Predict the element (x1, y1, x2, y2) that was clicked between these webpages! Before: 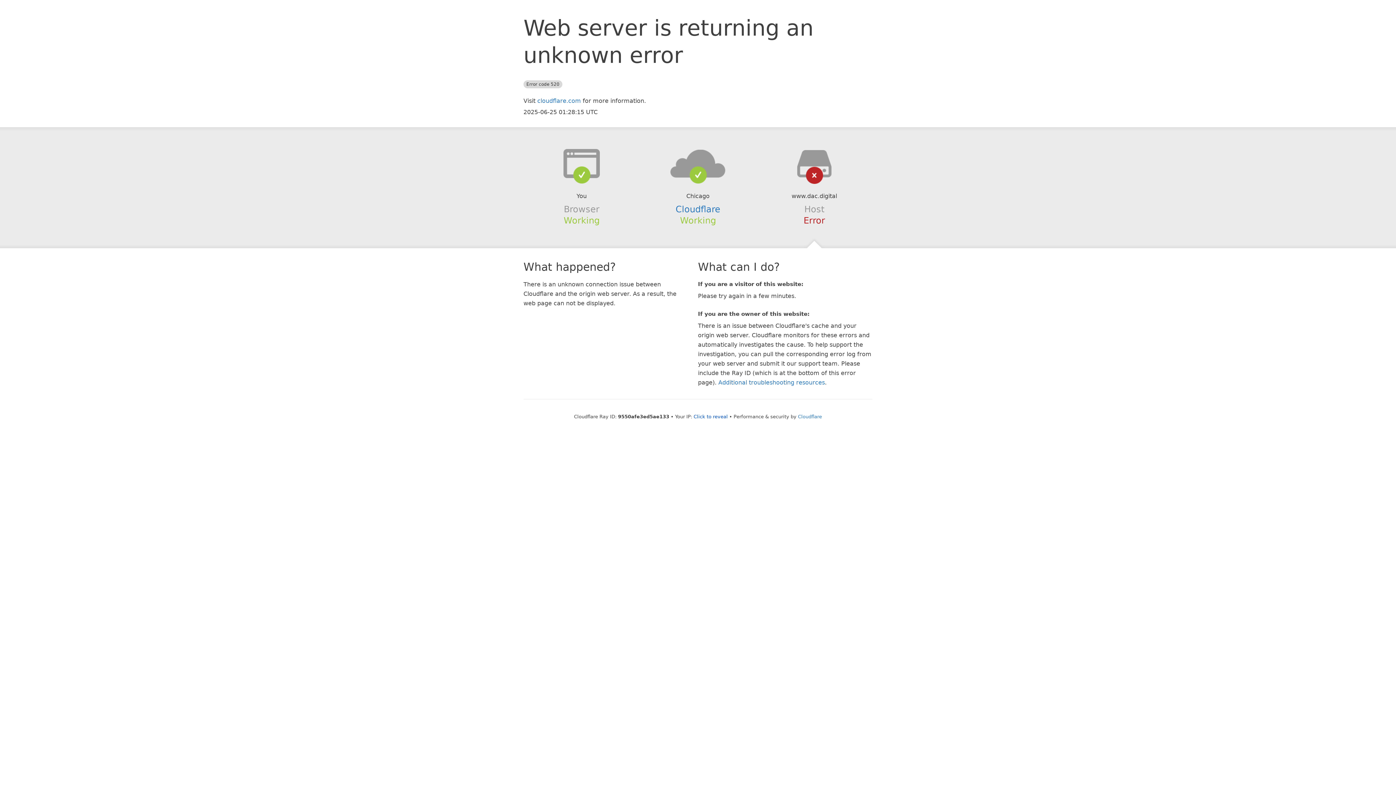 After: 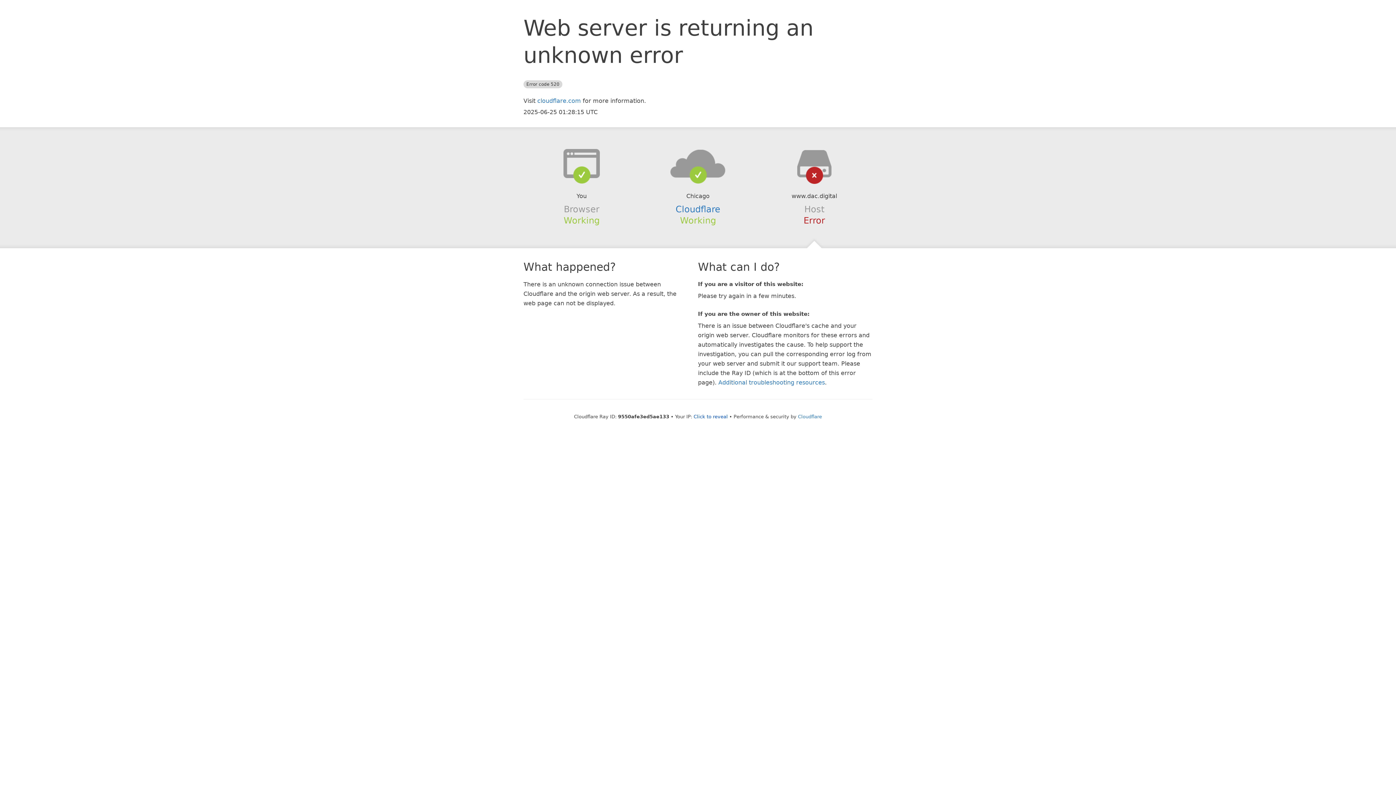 Action: bbox: (639, 148, 756, 178)